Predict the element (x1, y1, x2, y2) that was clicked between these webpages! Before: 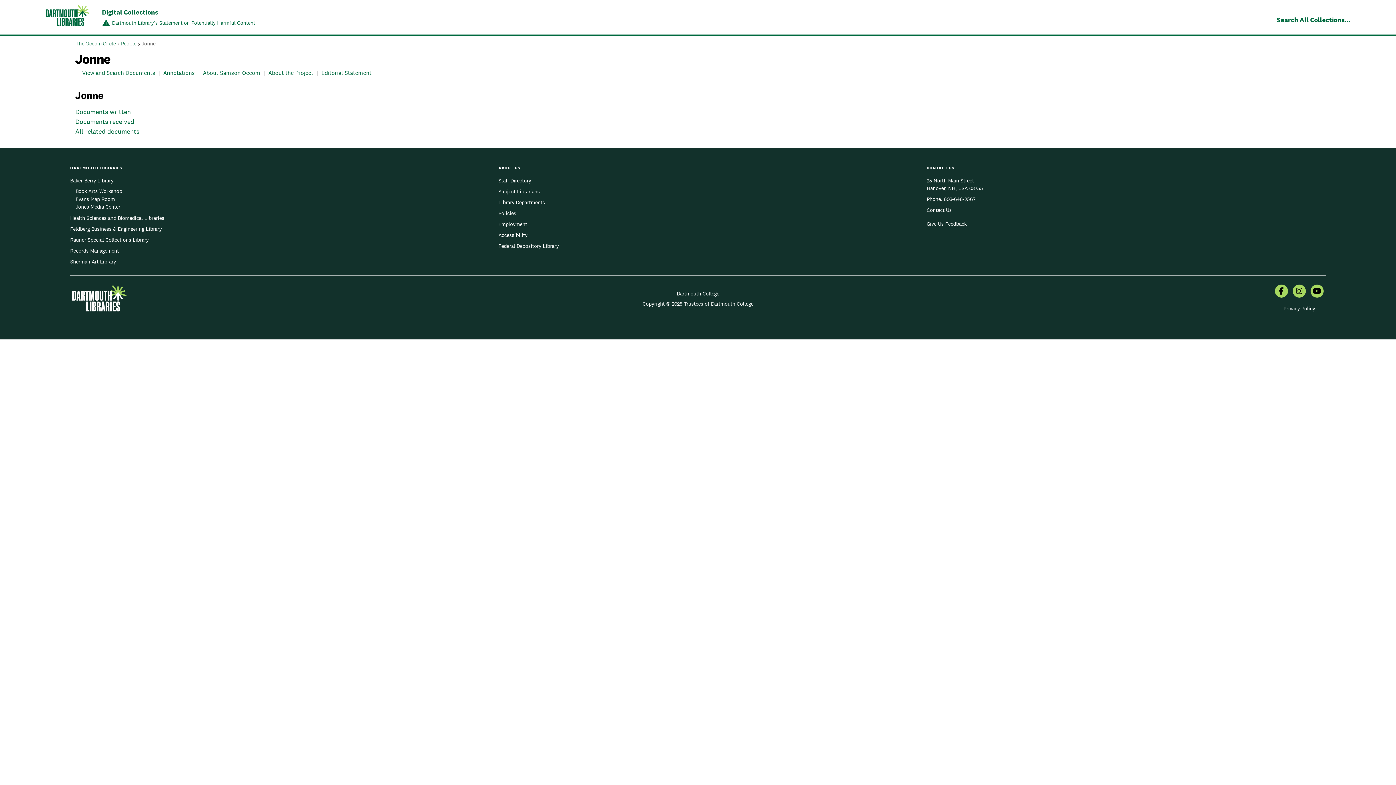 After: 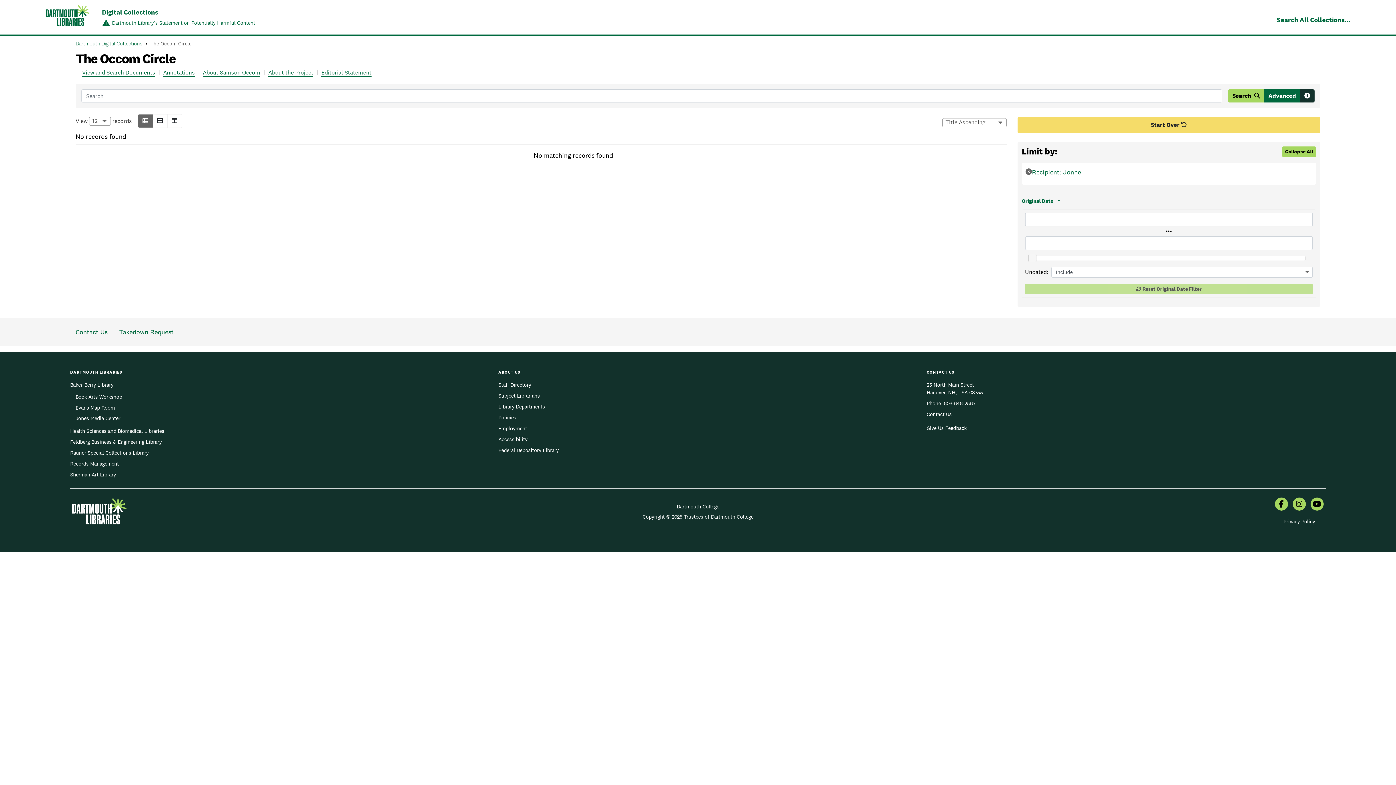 Action: bbox: (75, 117, 134, 125) label: Documents received